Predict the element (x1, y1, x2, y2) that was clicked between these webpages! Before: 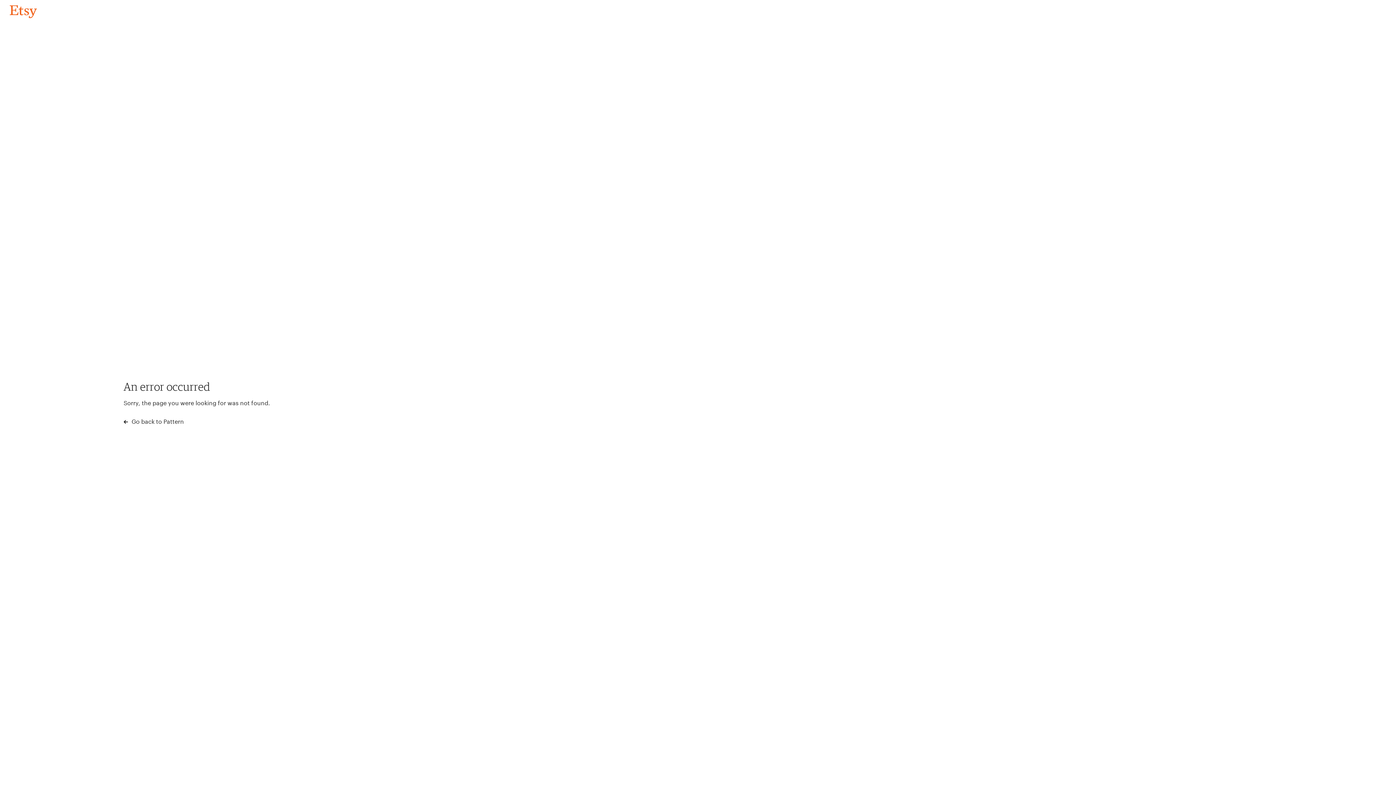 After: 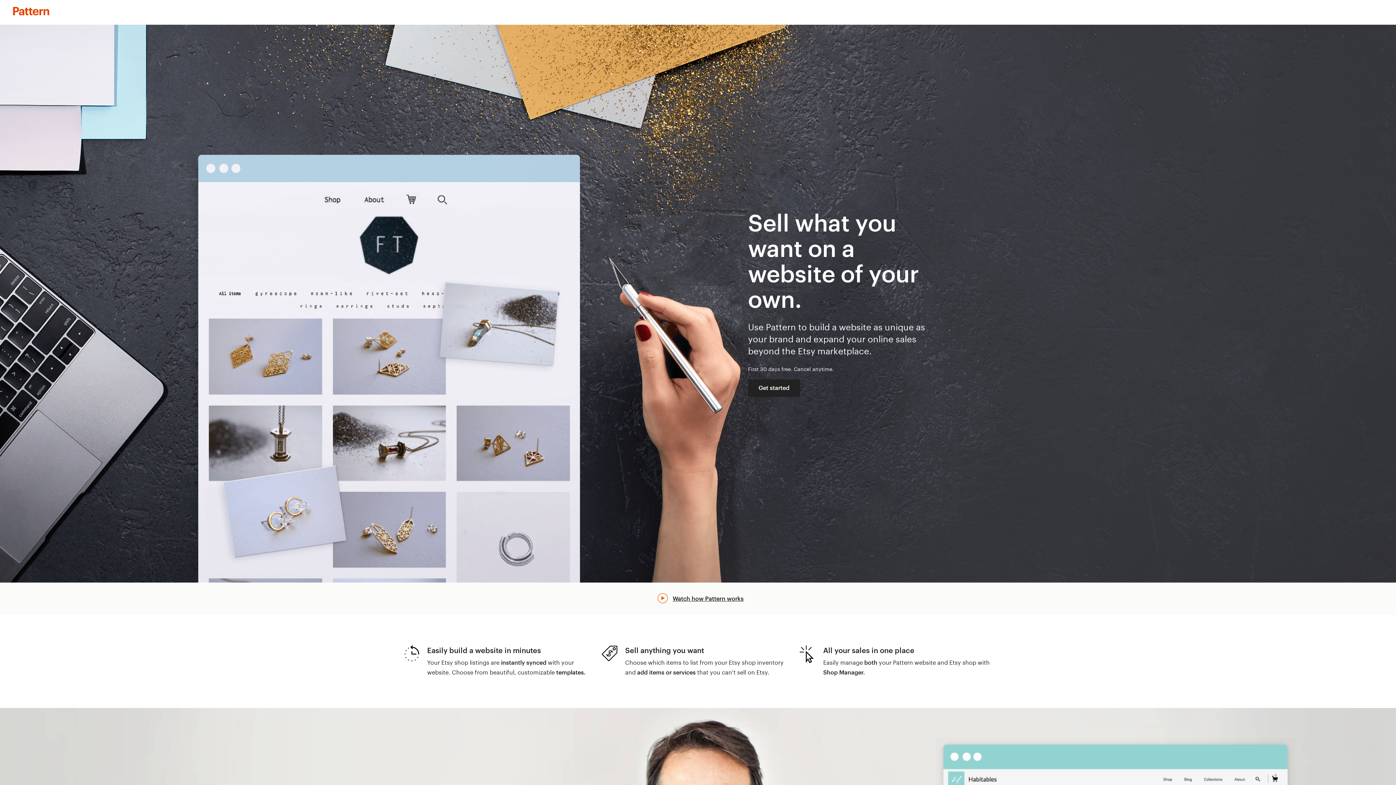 Action: bbox: (123, 417, 183, 426) label:  Go back to Pattern